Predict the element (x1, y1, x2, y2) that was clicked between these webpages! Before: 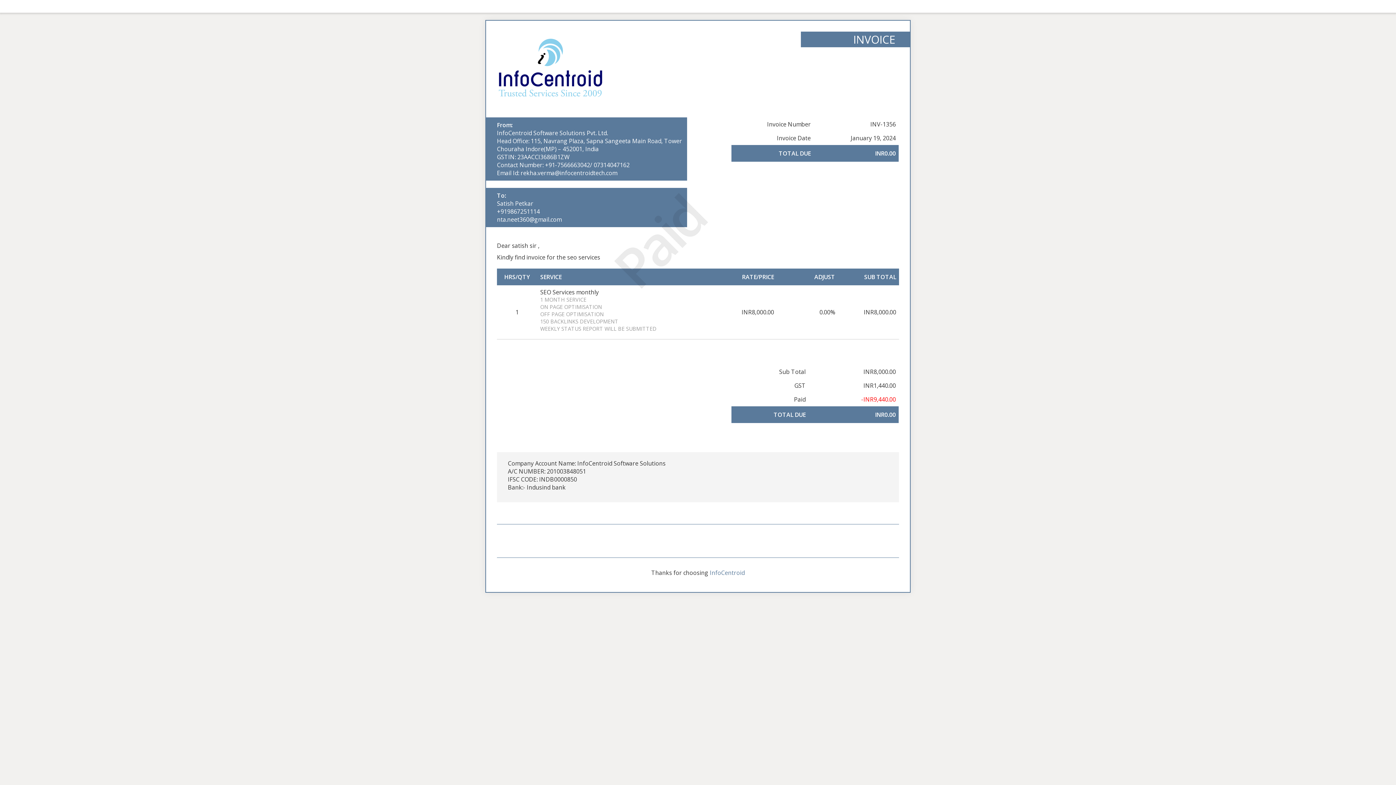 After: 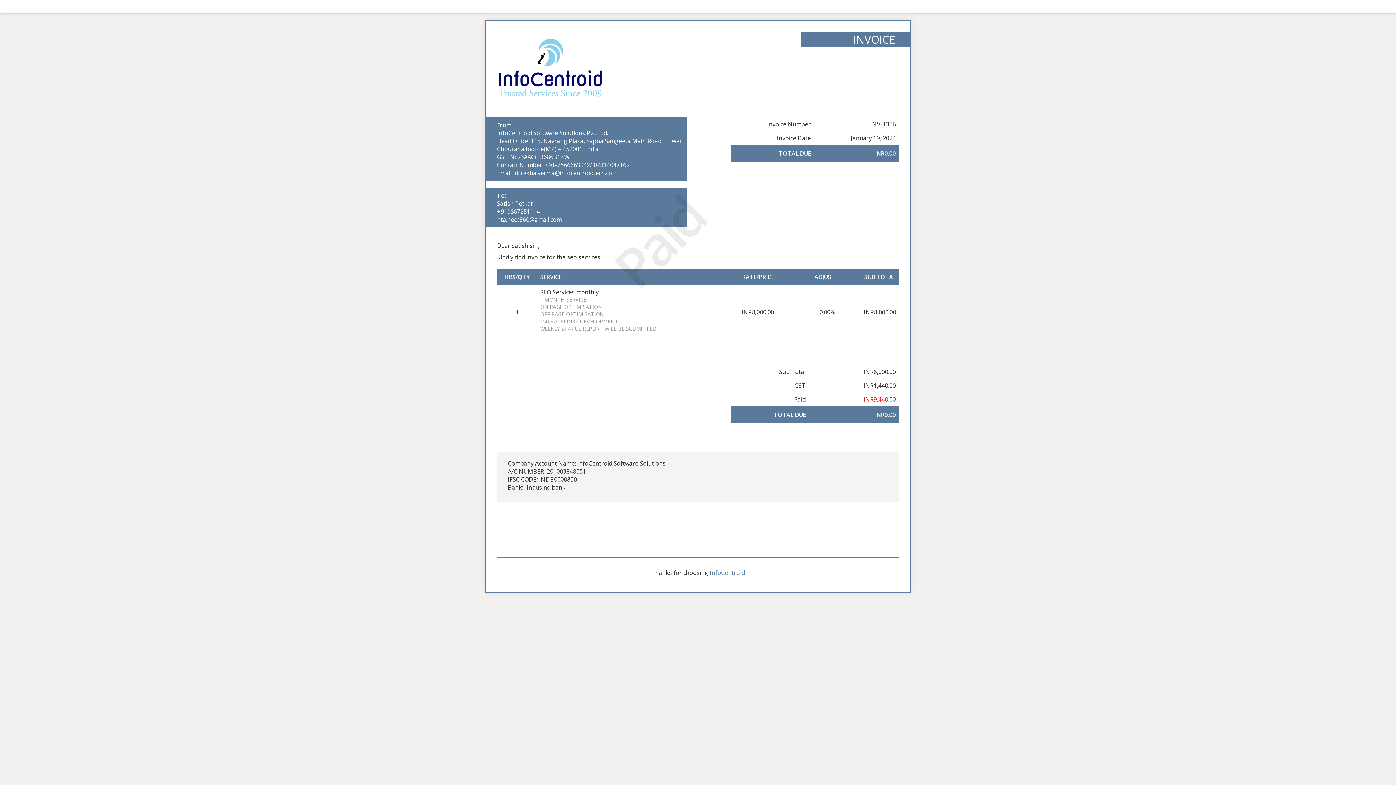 Action: bbox: (497, 63, 606, 71)